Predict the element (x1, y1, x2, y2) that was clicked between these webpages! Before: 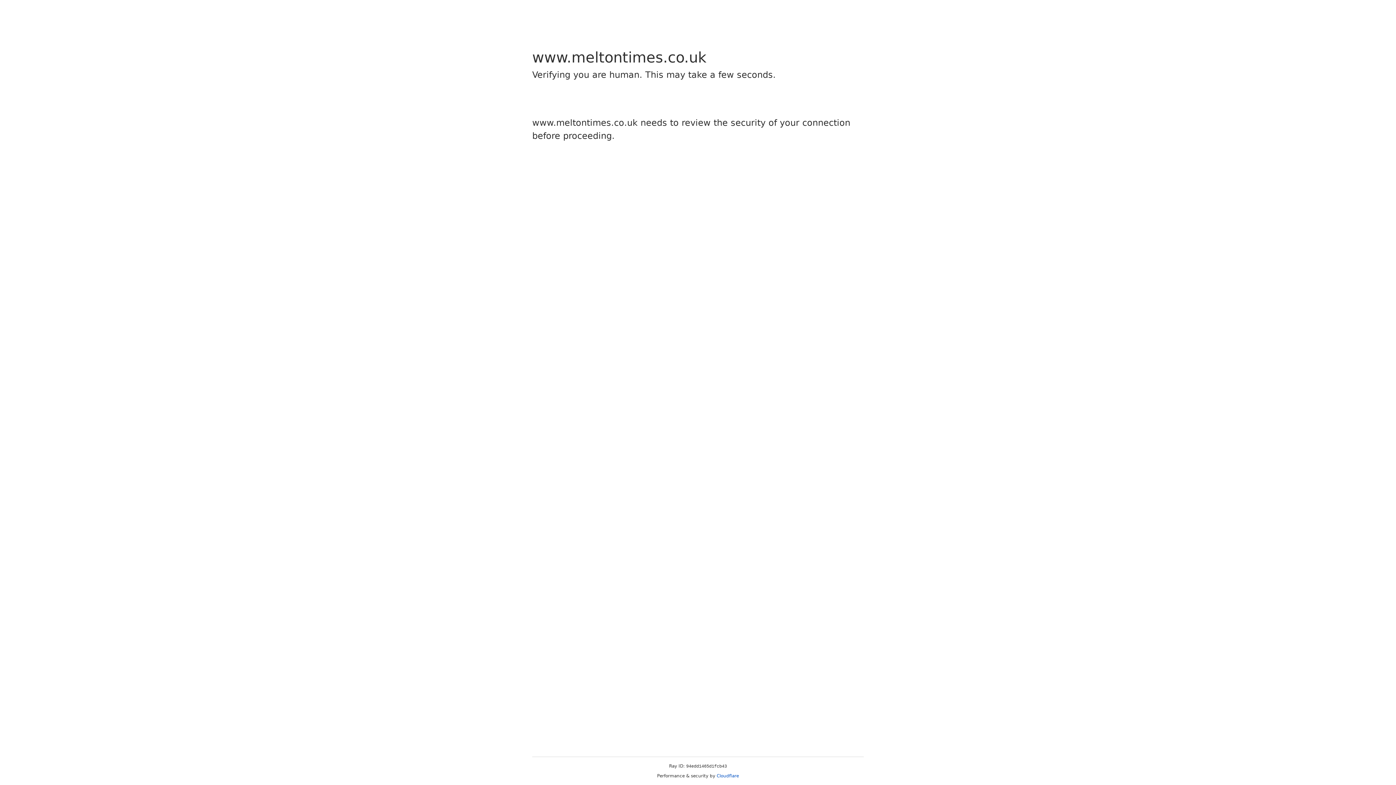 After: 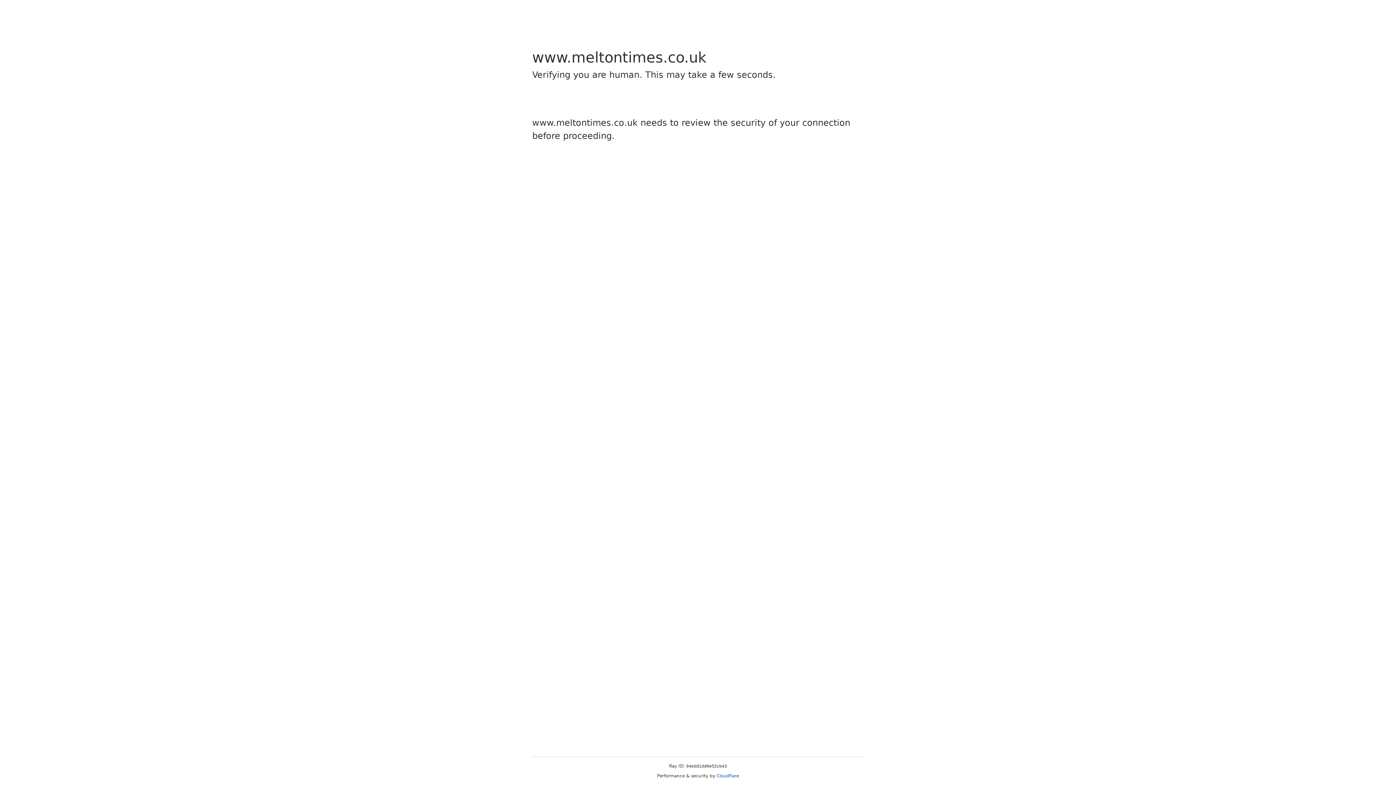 Action: label: Cloudflare bbox: (716, 773, 739, 778)